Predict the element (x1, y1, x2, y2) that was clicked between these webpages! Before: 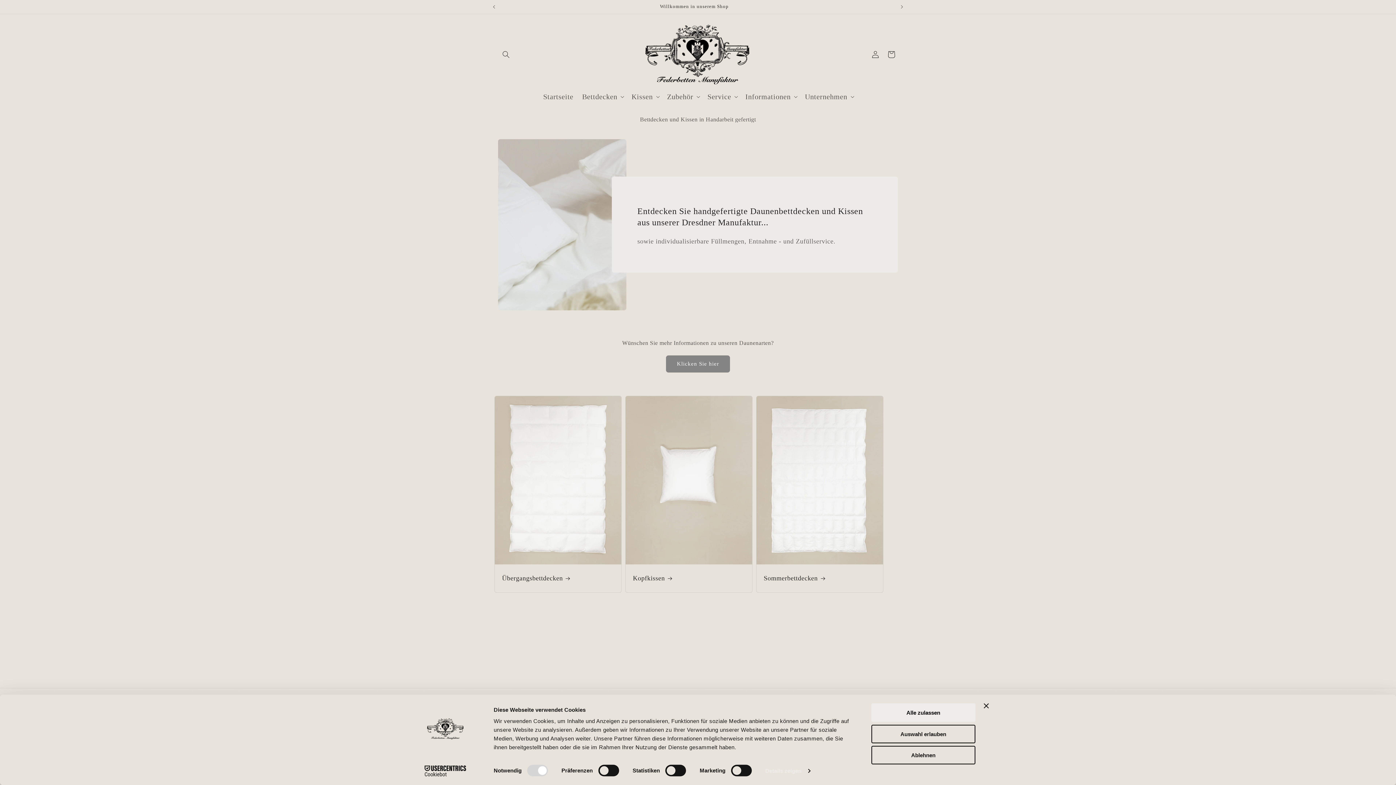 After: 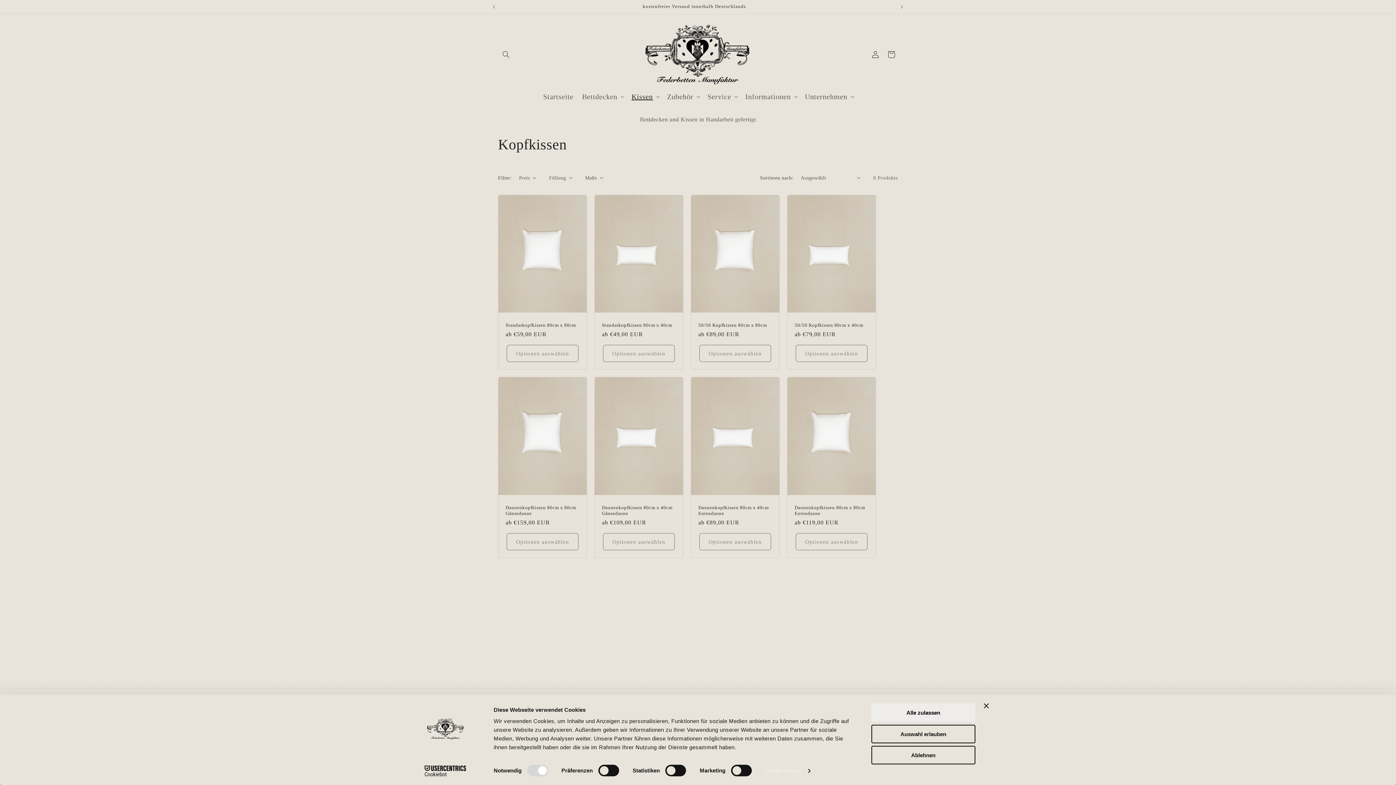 Action: bbox: (633, 574, 745, 583) label: Kopfkissen